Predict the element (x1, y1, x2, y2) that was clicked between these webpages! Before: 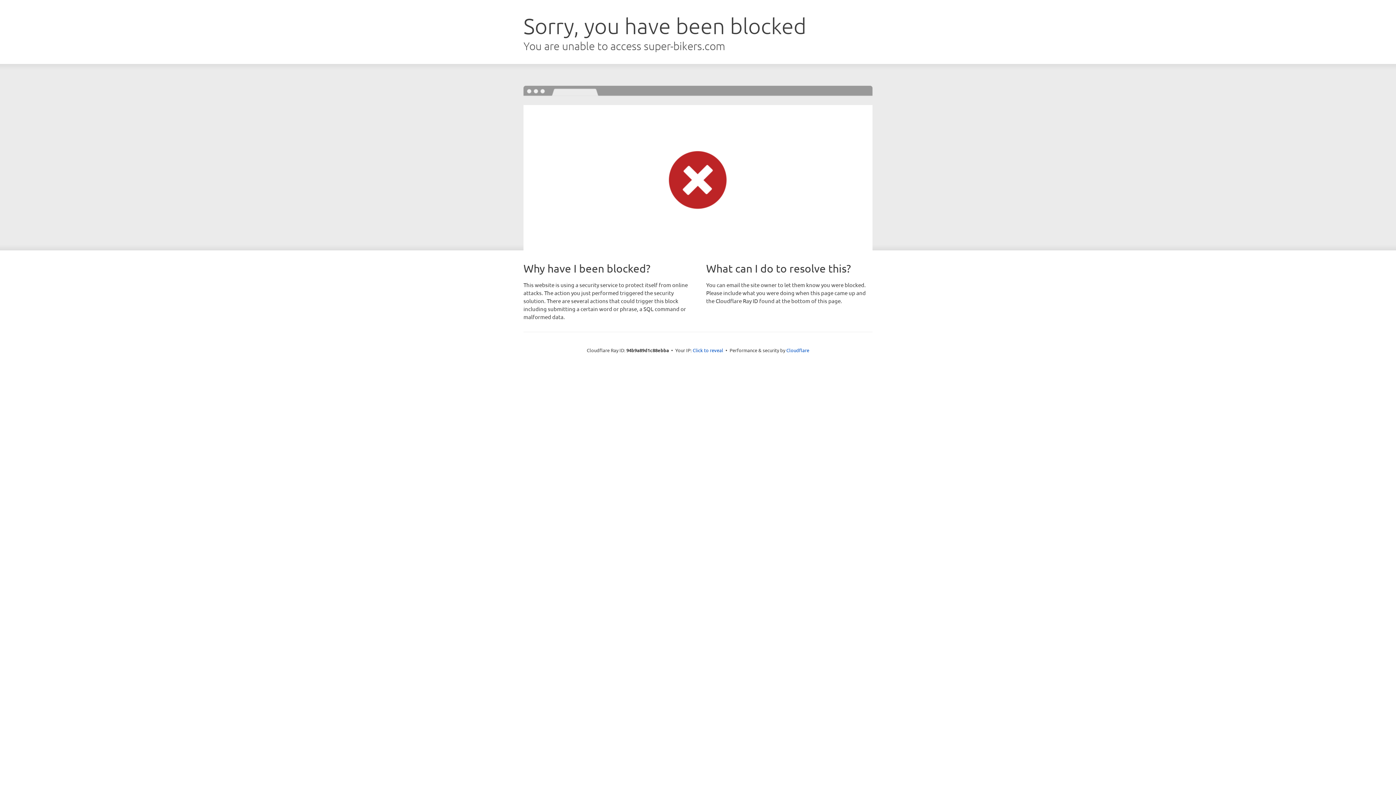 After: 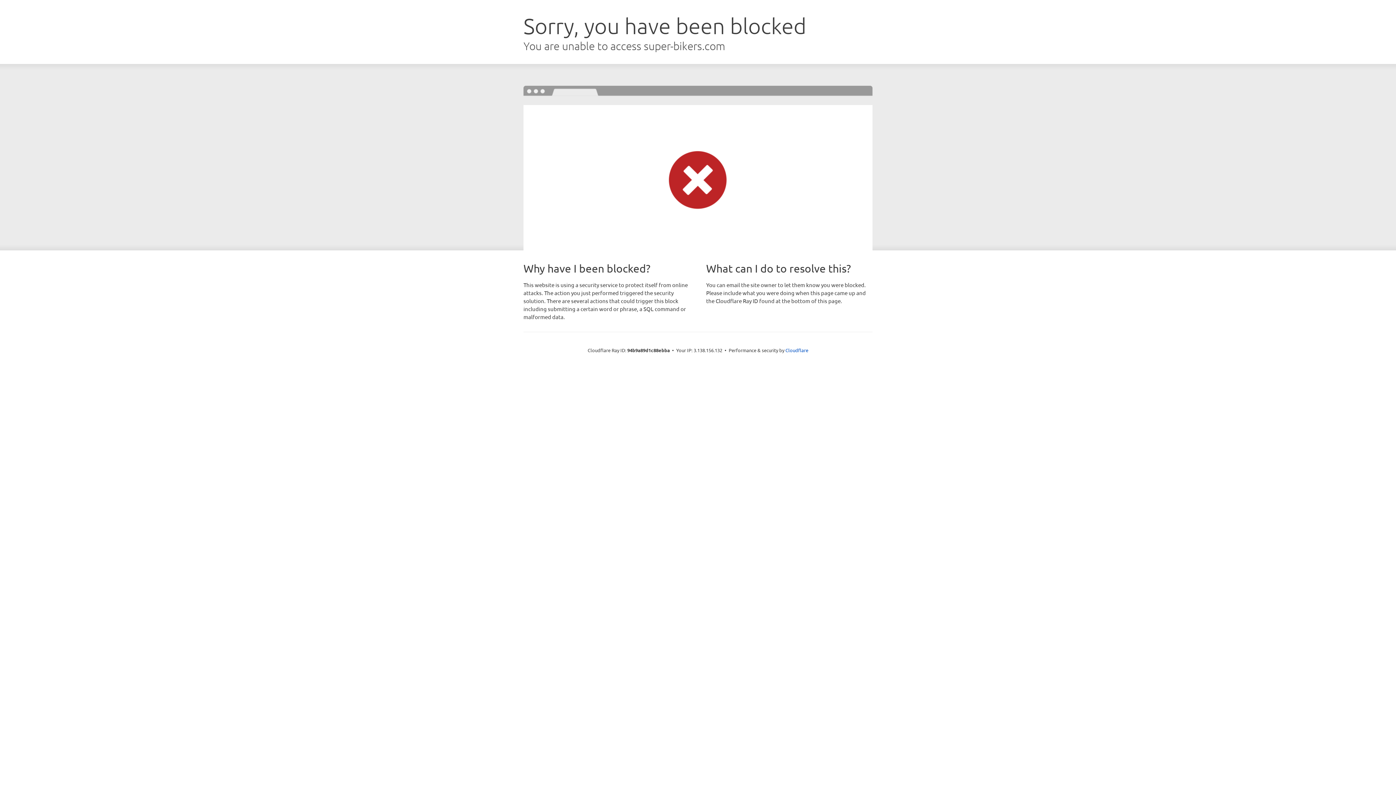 Action: bbox: (692, 346, 723, 353) label: Click to reveal